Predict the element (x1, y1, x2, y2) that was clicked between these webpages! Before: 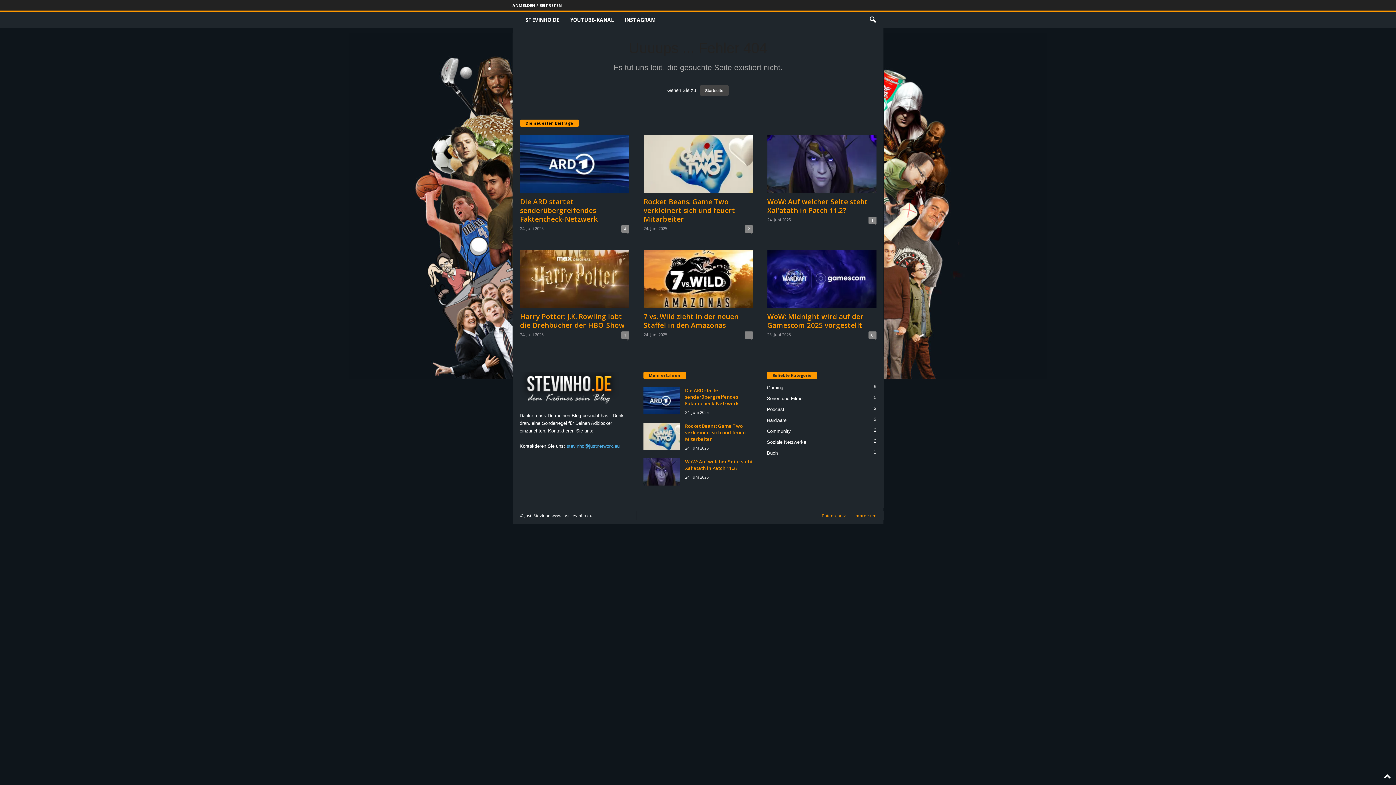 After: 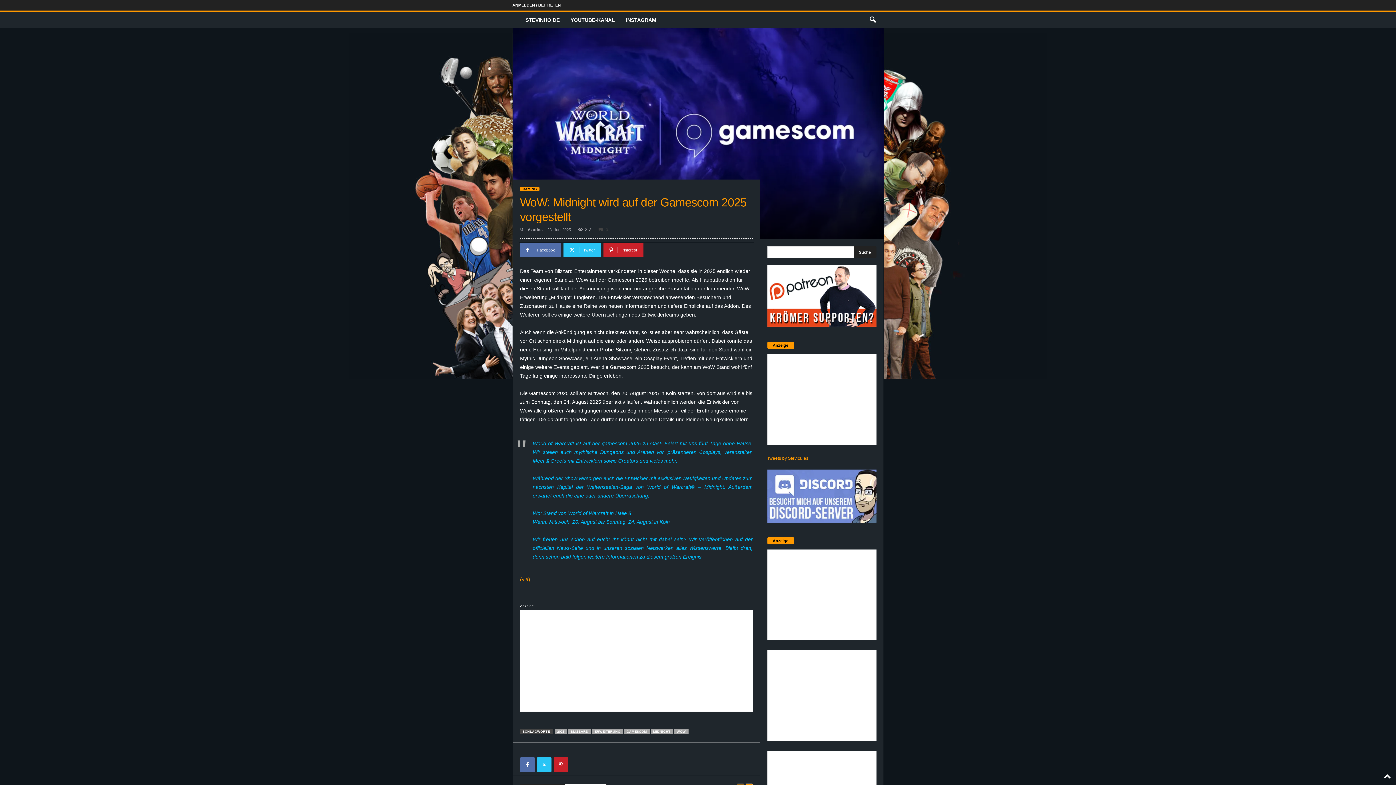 Action: label: WoW: Midnight wird auf der Gamescom 2025 vorgestellt bbox: (767, 311, 863, 330)